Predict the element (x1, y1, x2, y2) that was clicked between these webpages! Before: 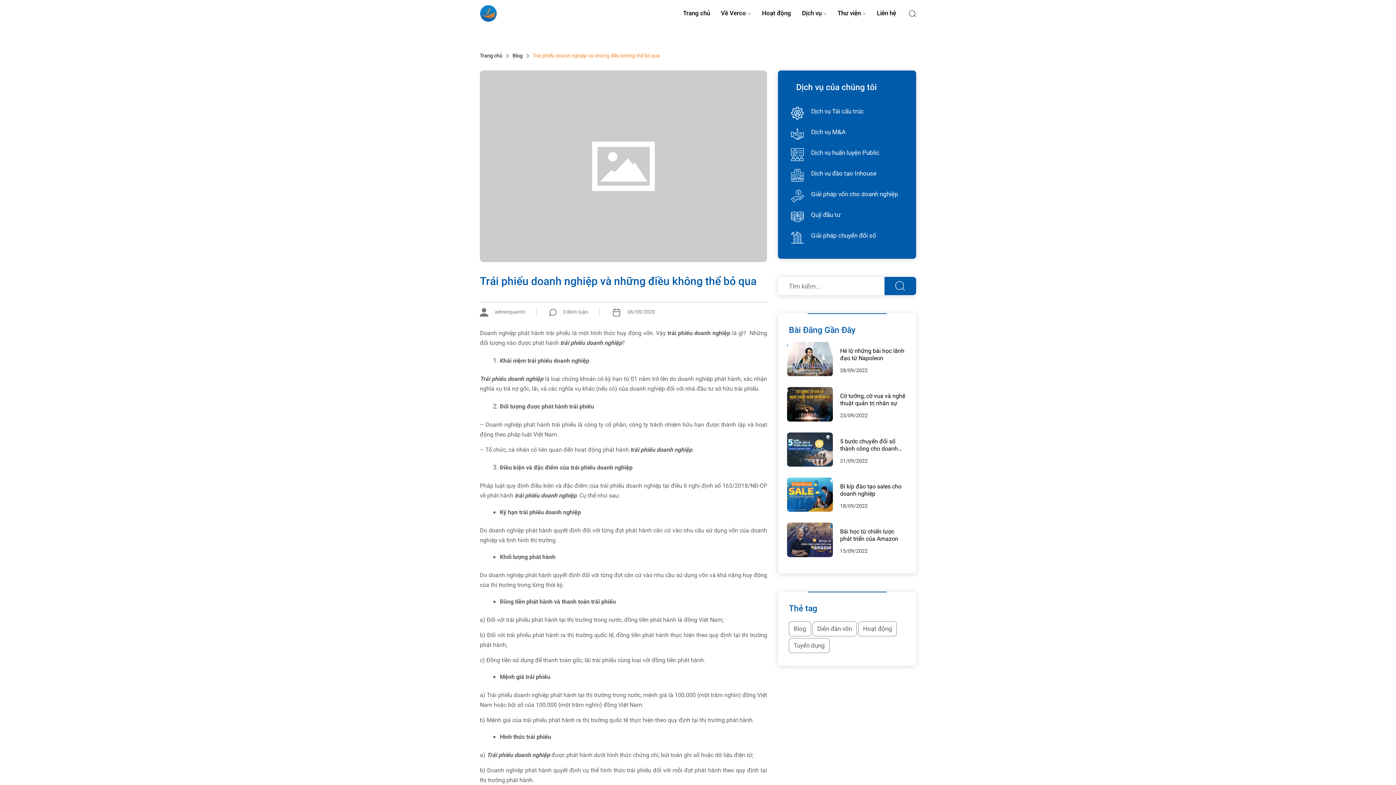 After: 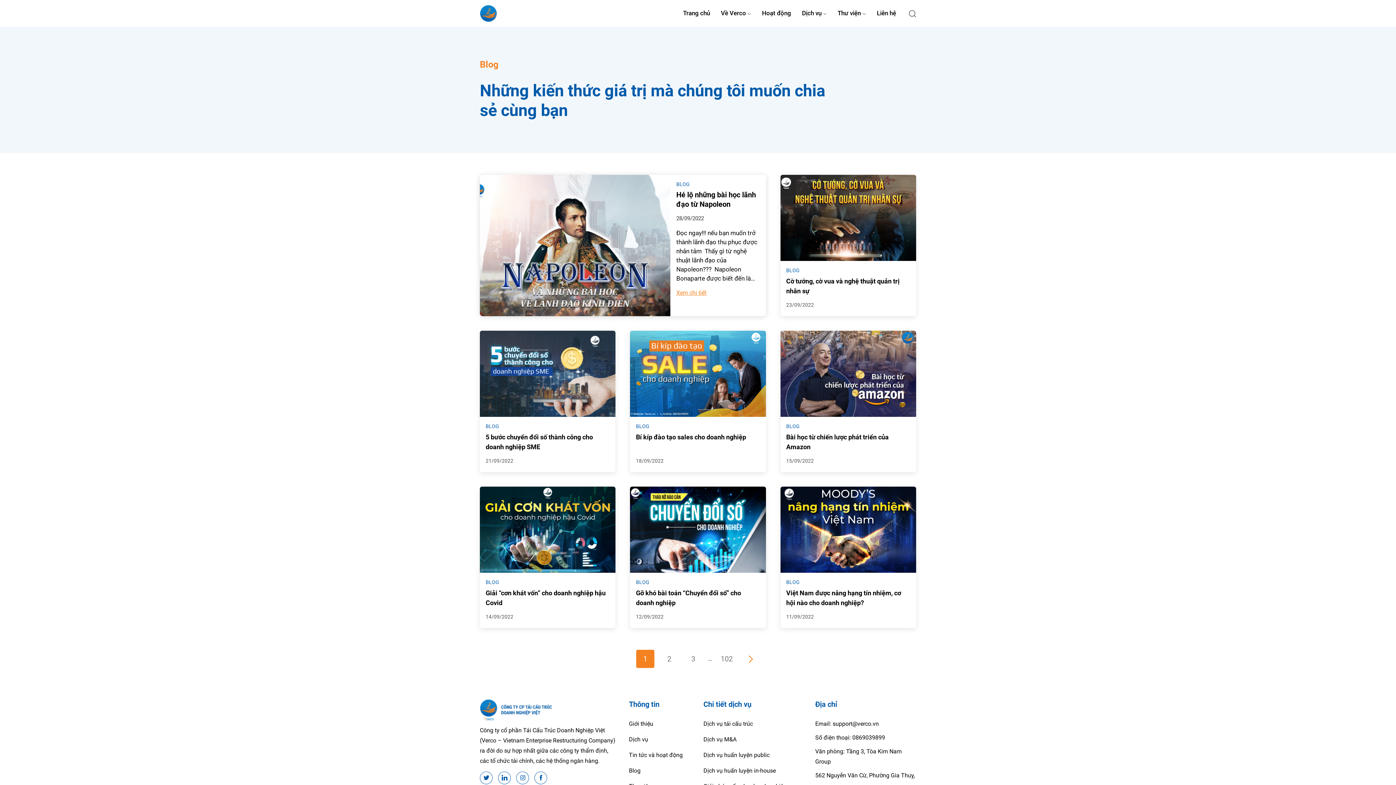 Action: bbox: (789, 621, 811, 636) label: Blog (810 mục)